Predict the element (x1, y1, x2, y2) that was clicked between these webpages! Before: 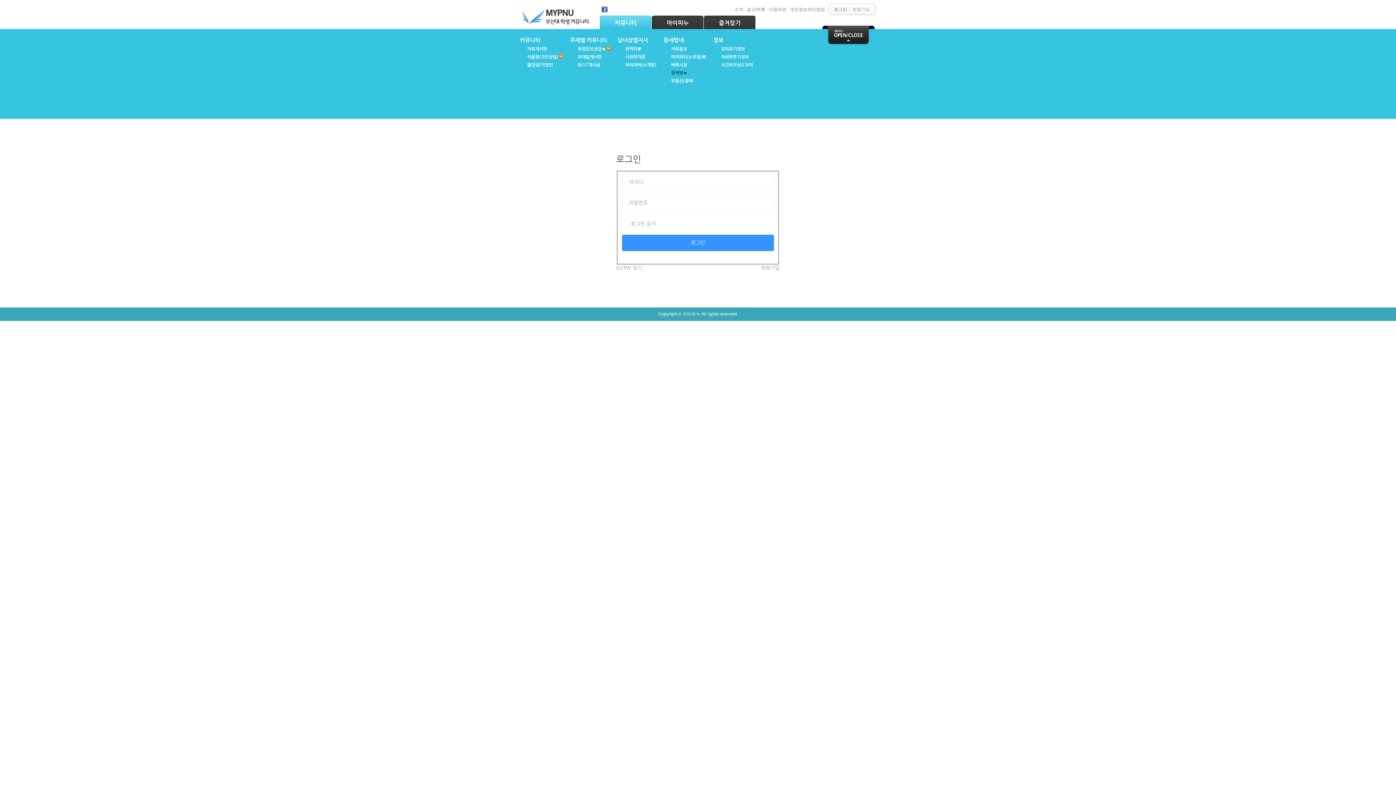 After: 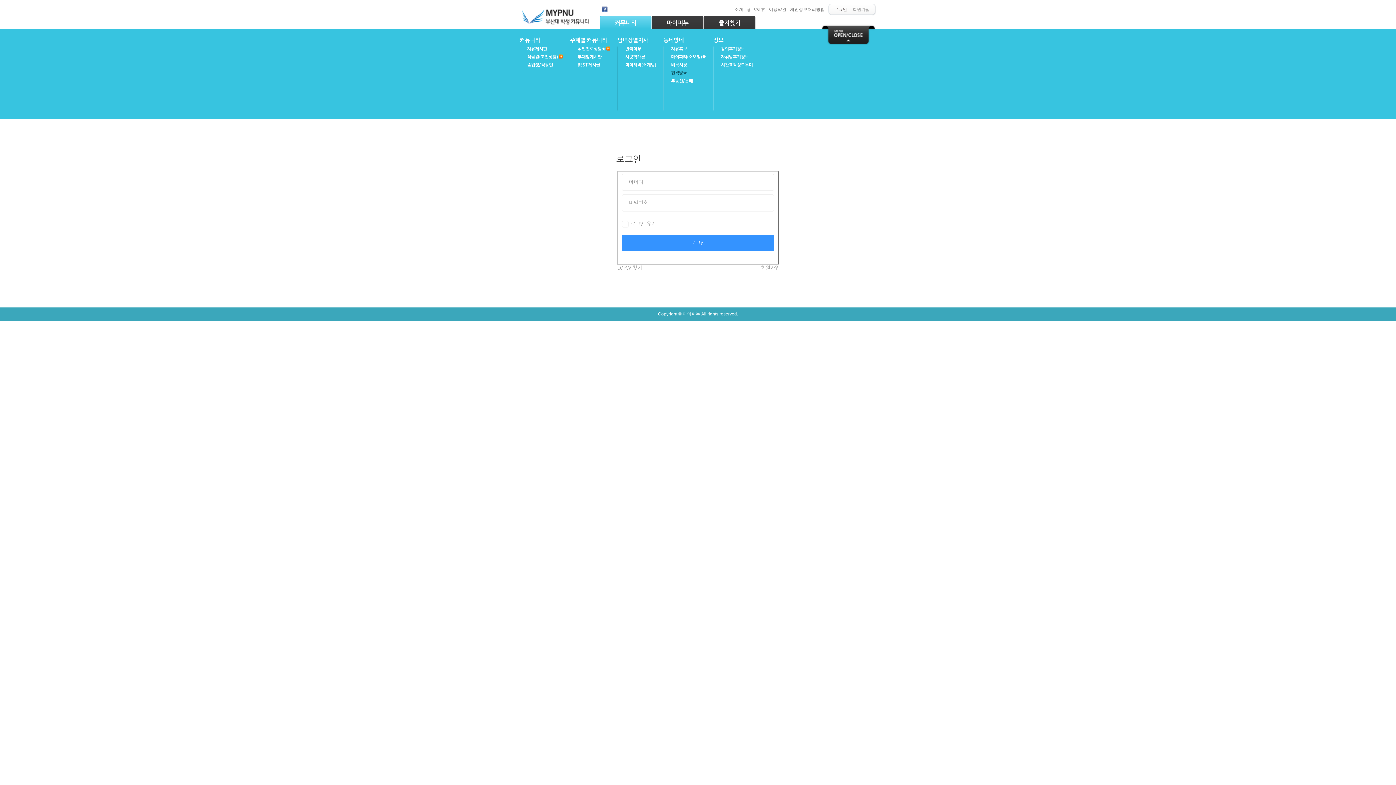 Action: bbox: (663, 37, 684, 42) label: 동네방네